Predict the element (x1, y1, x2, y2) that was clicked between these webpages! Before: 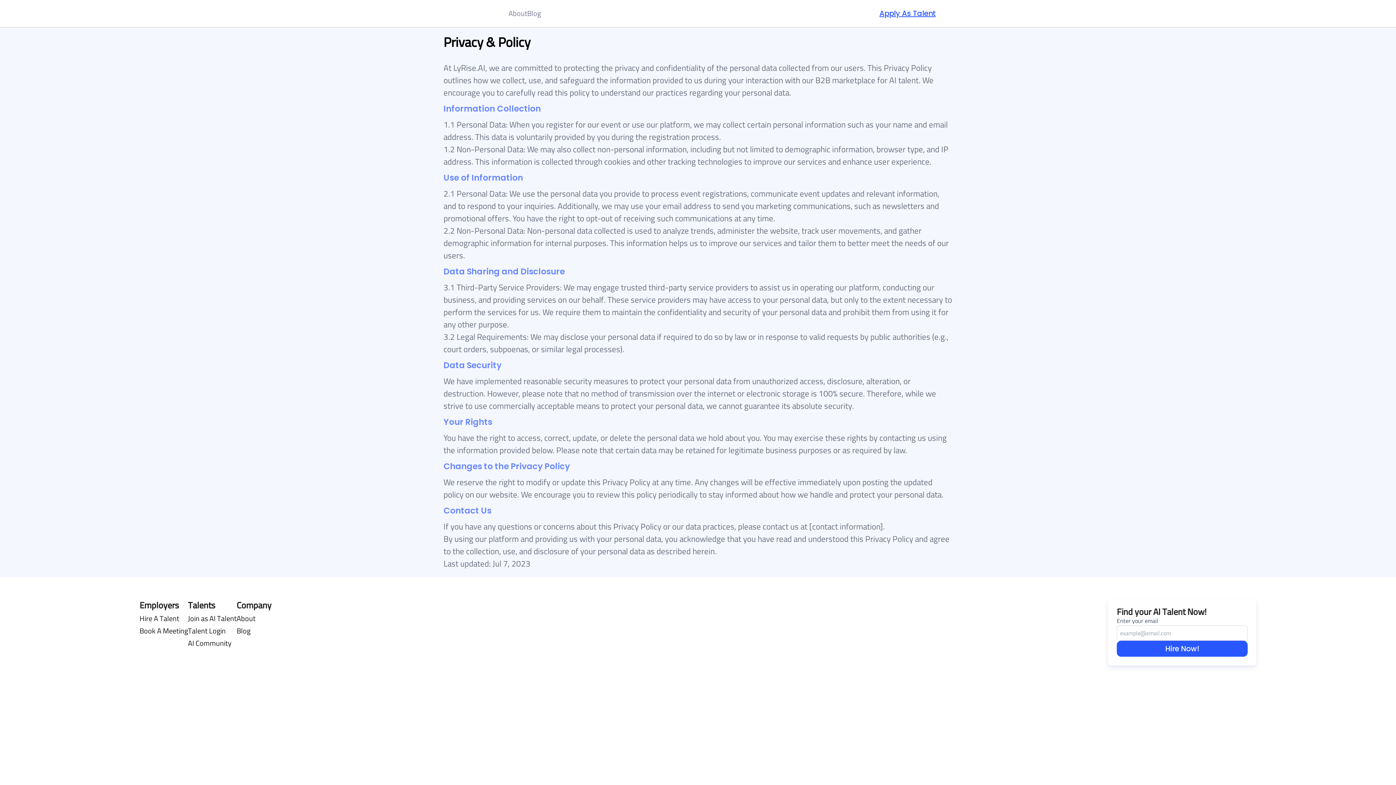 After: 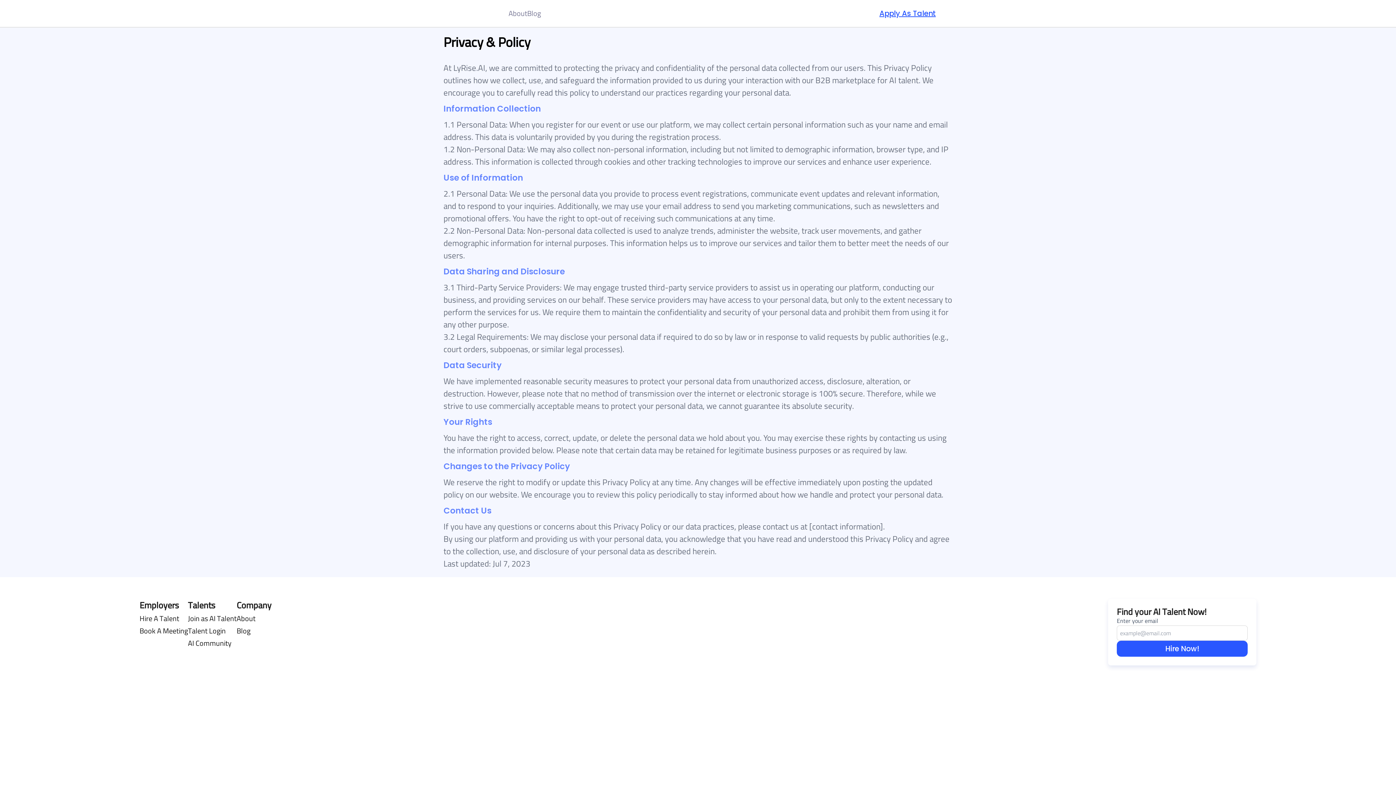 Action: label: Join as AI Talent bbox: (188, 612, 236, 624)